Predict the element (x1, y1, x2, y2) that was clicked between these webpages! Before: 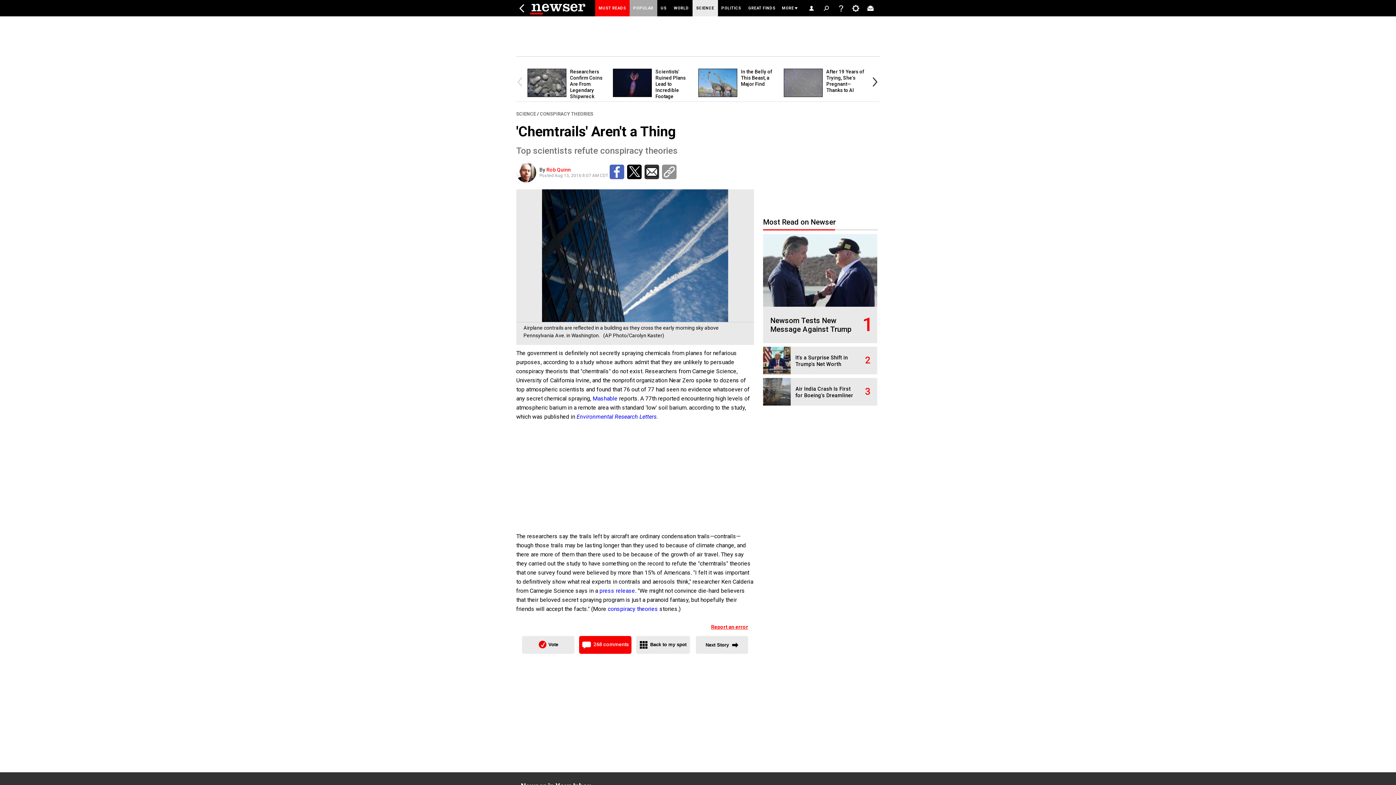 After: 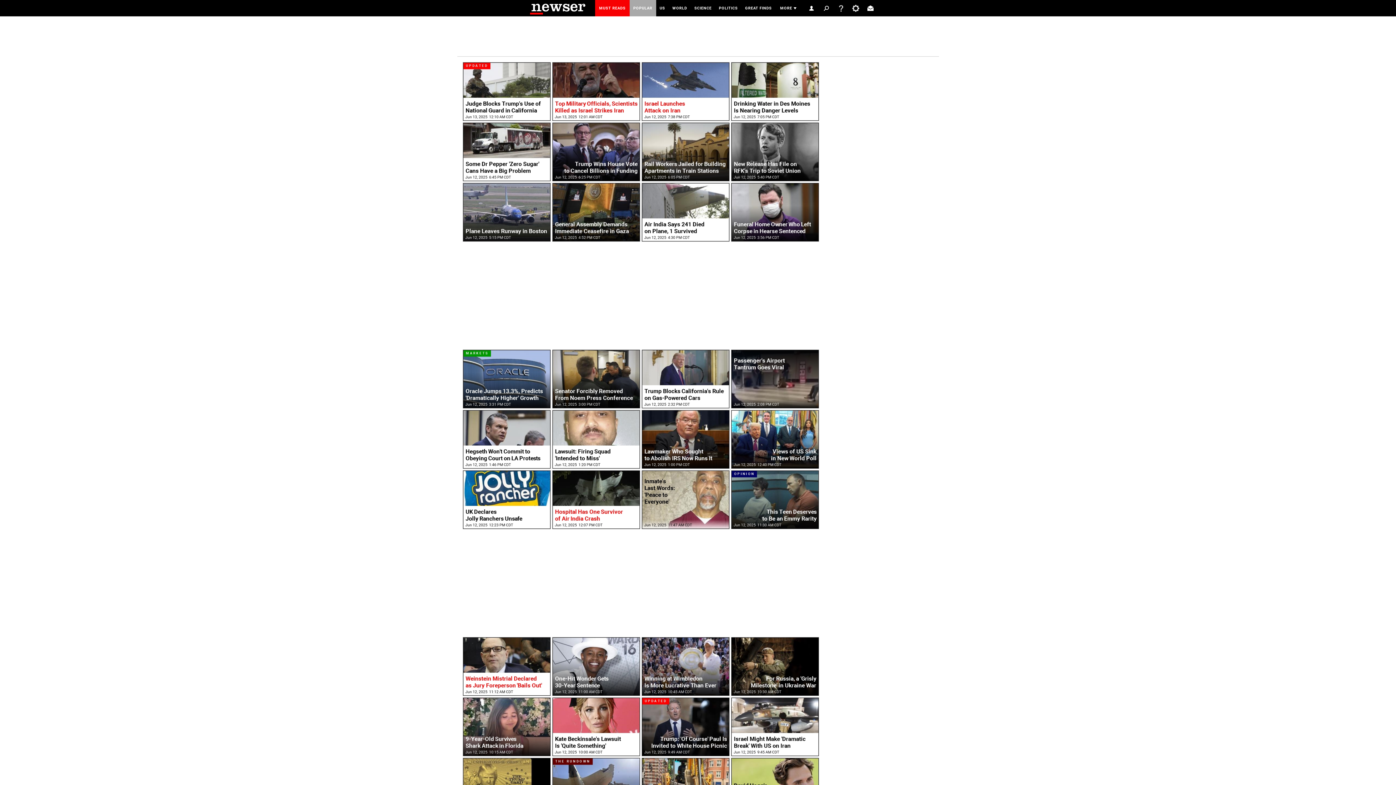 Action: bbox: (530, 1, 586, 14)